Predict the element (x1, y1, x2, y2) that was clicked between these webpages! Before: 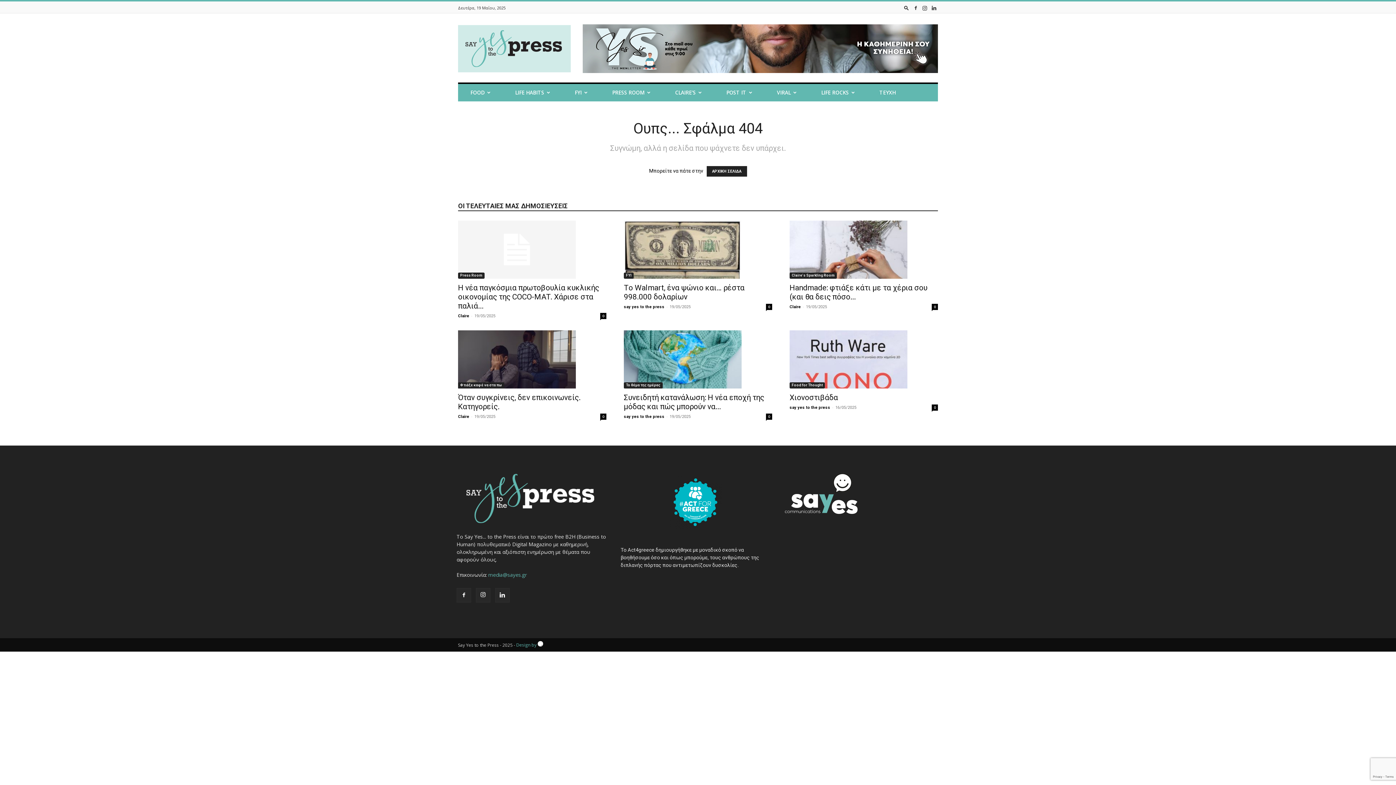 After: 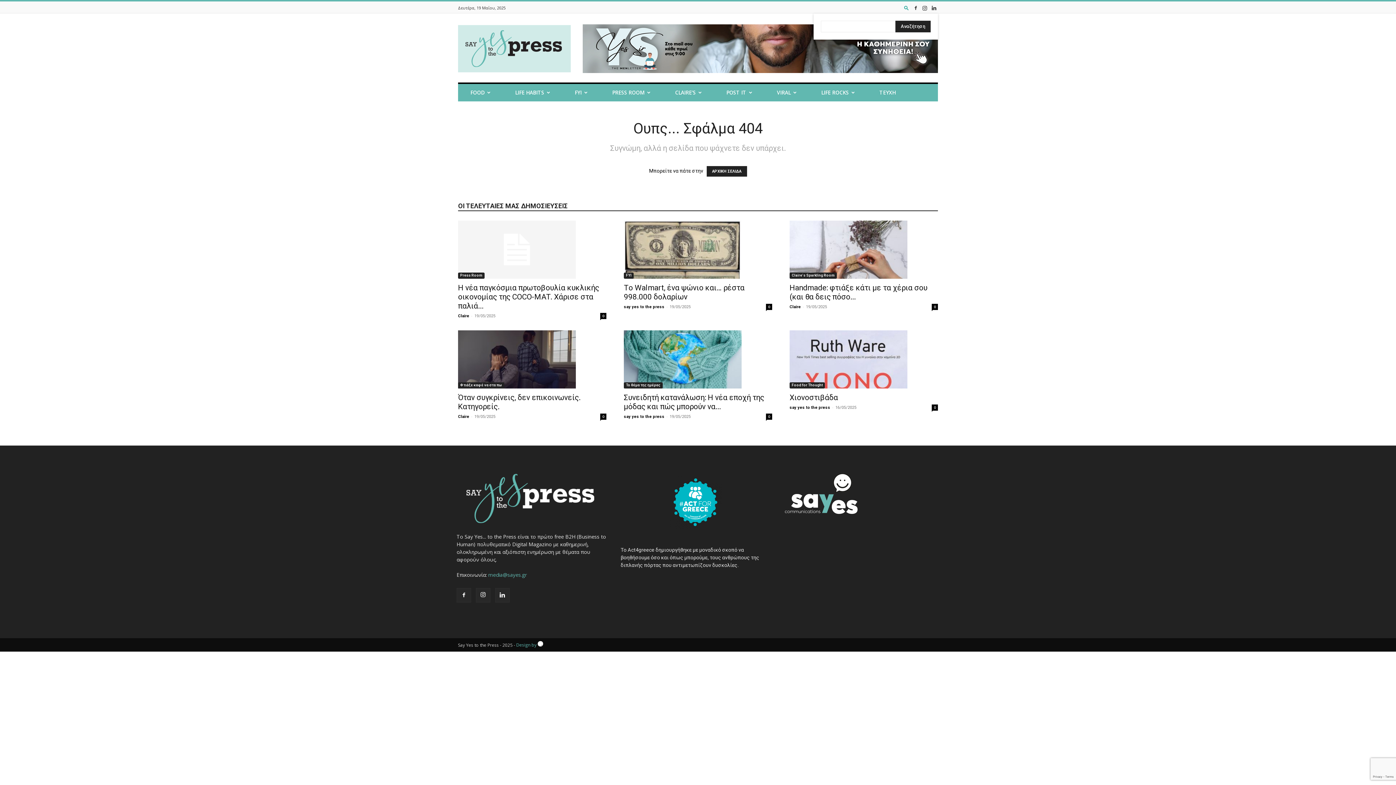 Action: bbox: (901, 5, 912, 10) label: Search